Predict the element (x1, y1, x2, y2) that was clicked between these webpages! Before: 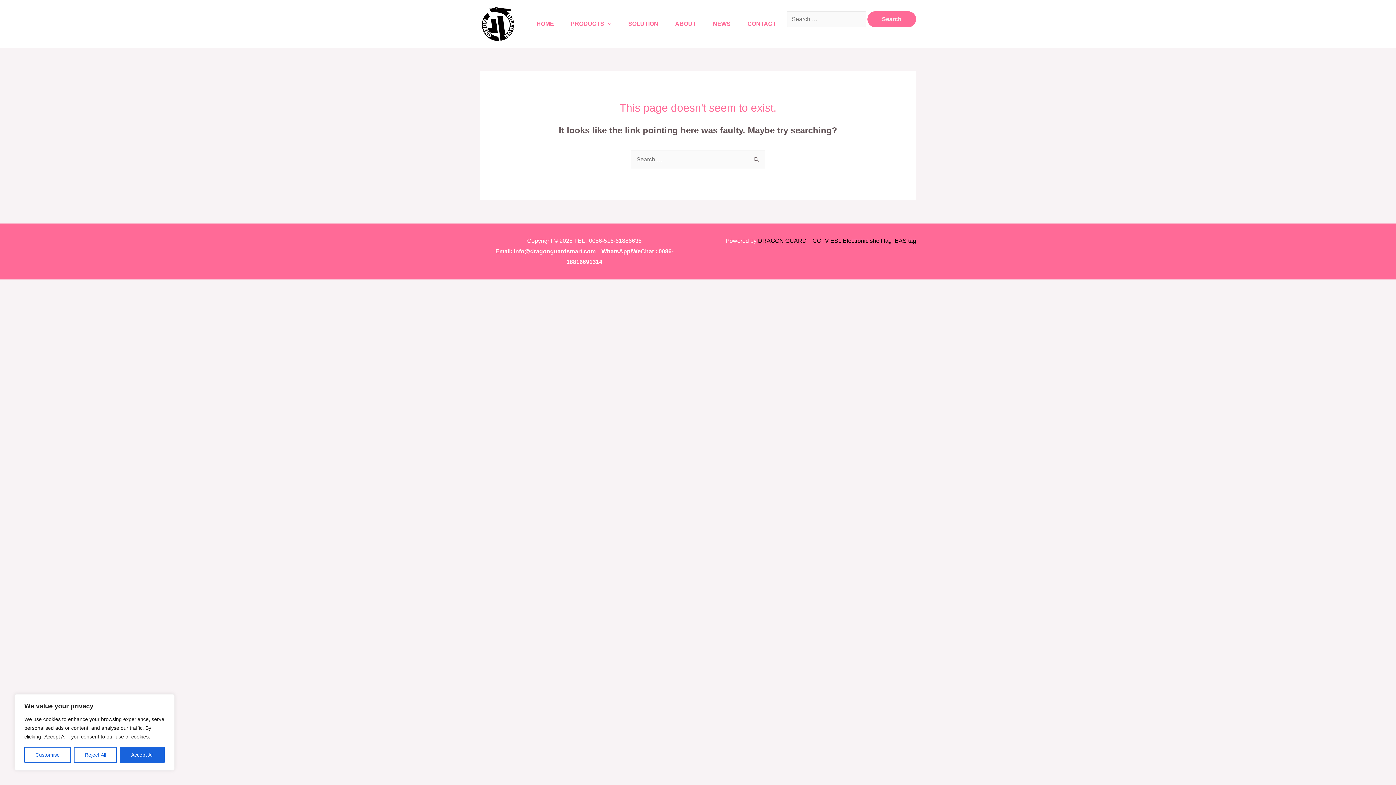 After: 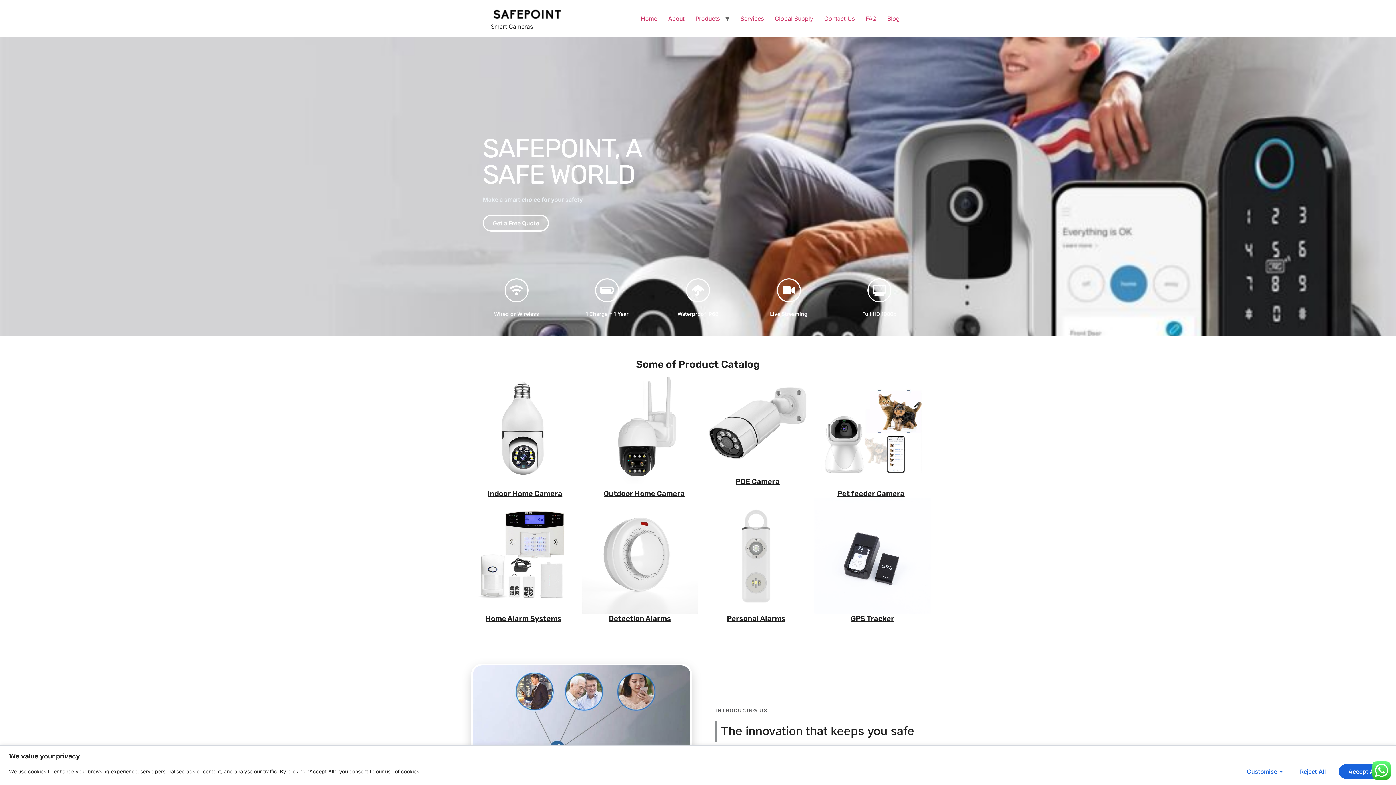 Action: label: CCTV bbox: (812, 237, 829, 244)